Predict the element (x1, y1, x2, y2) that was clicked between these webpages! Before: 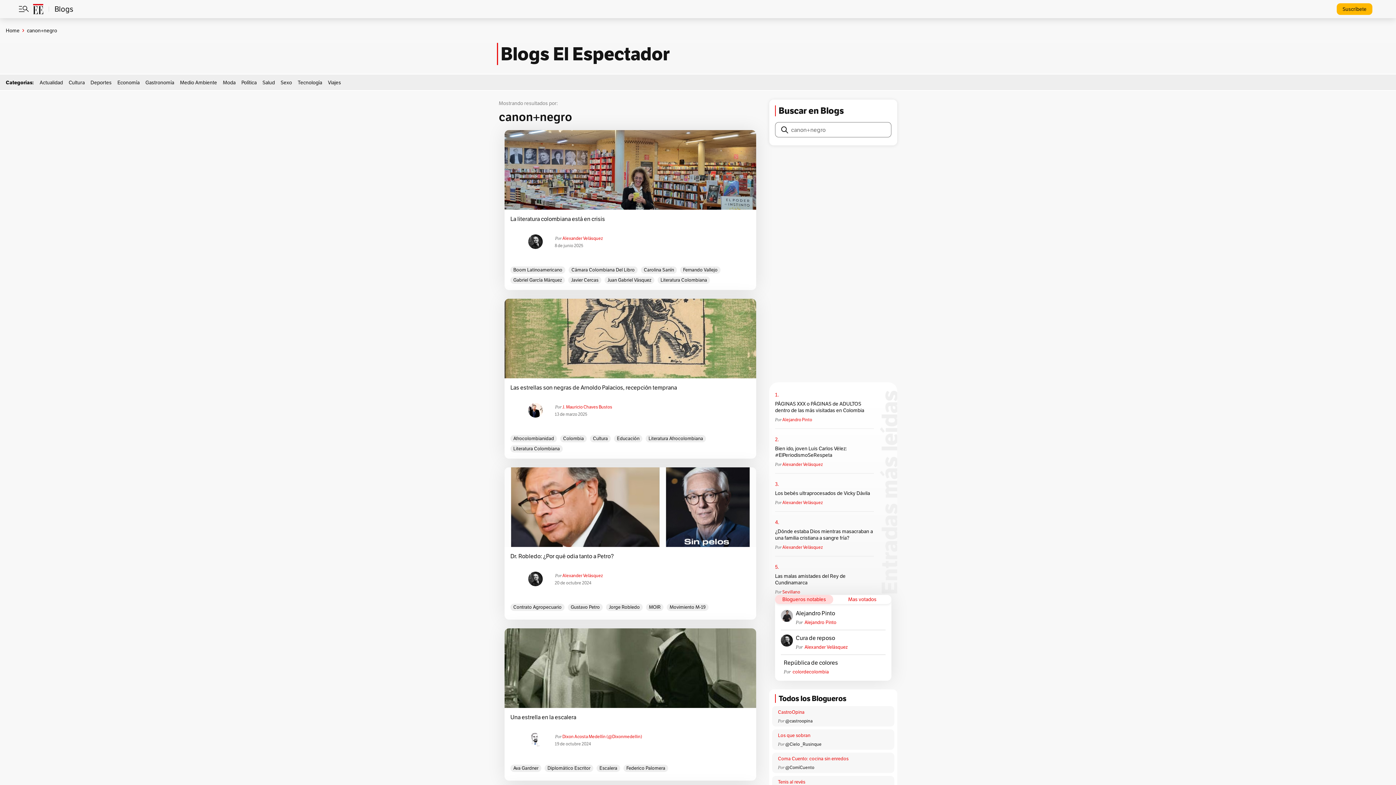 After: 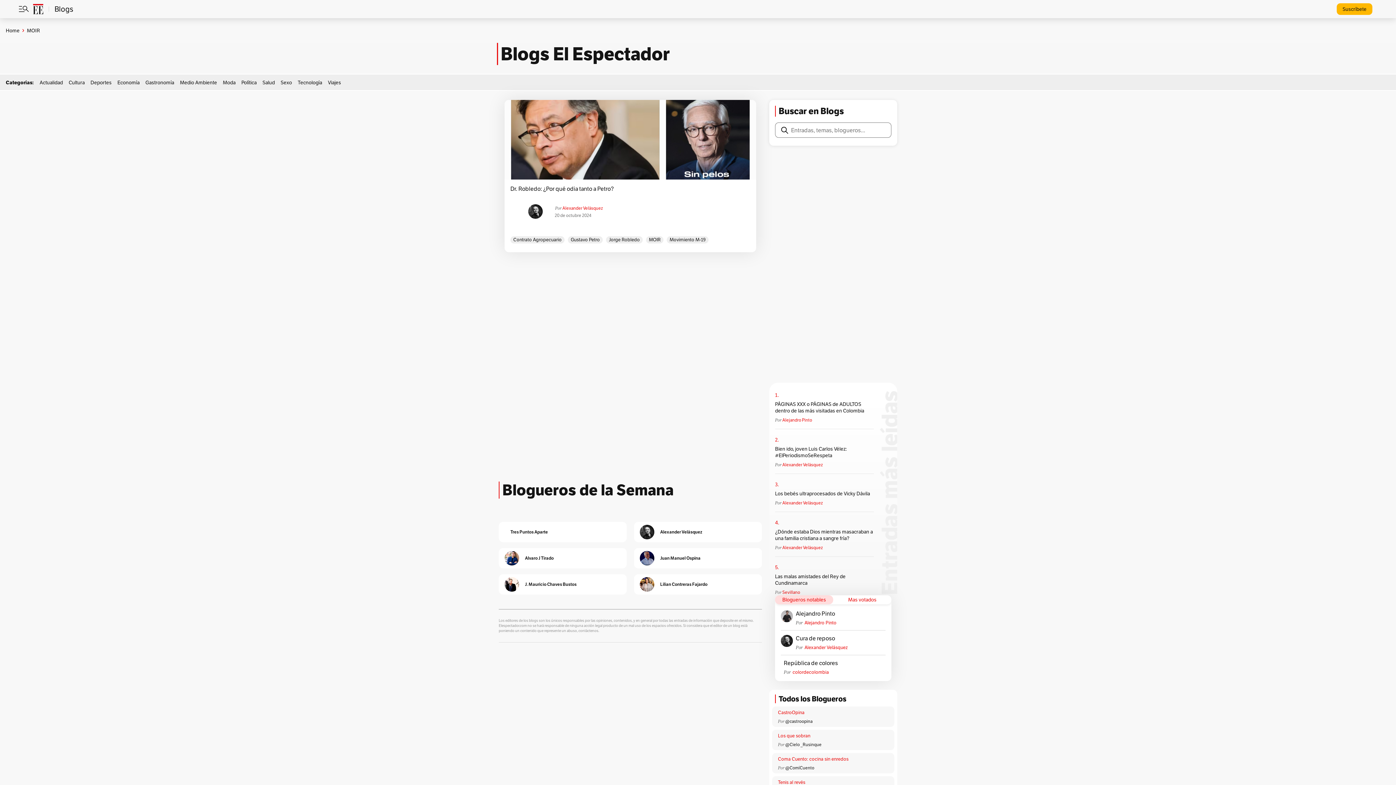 Action: label: MOIR bbox: (646, 604, 663, 611)